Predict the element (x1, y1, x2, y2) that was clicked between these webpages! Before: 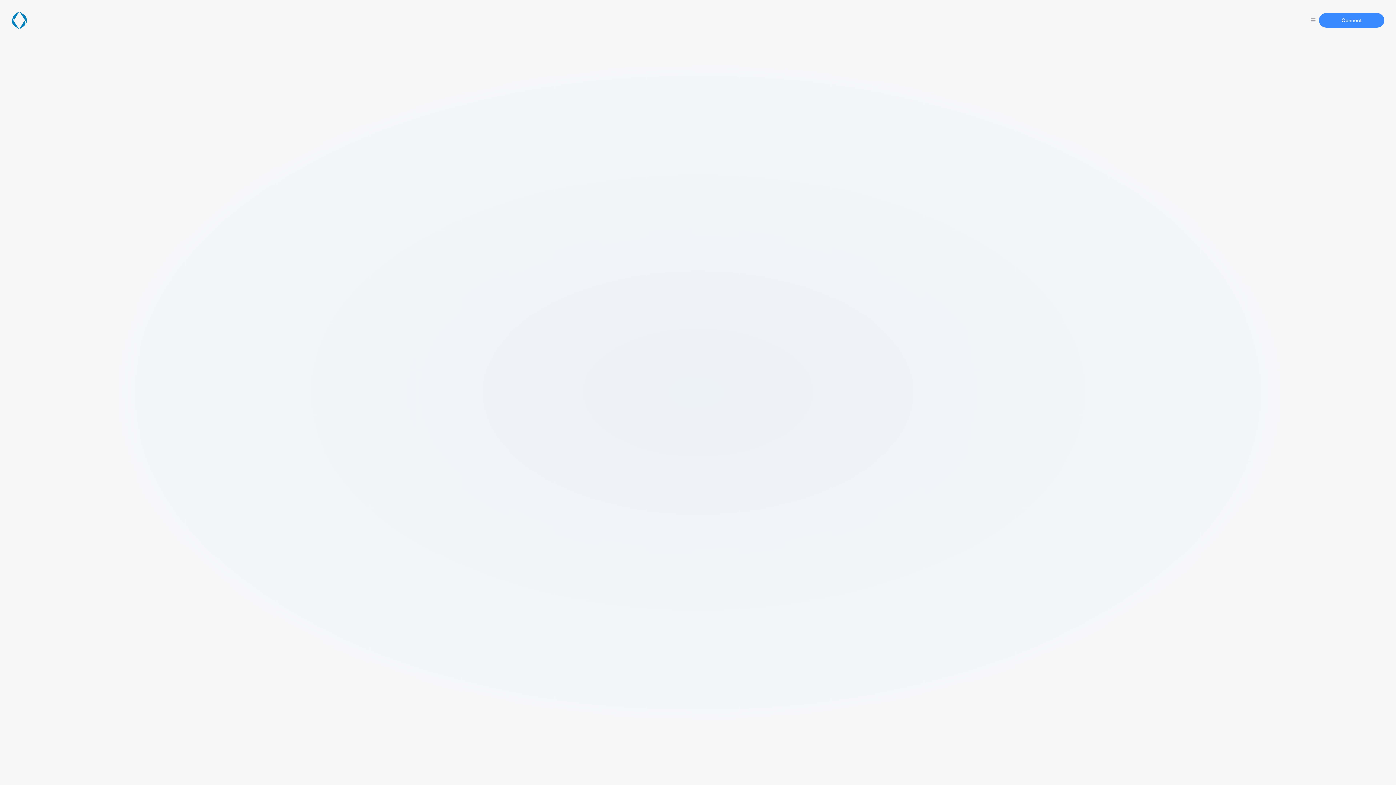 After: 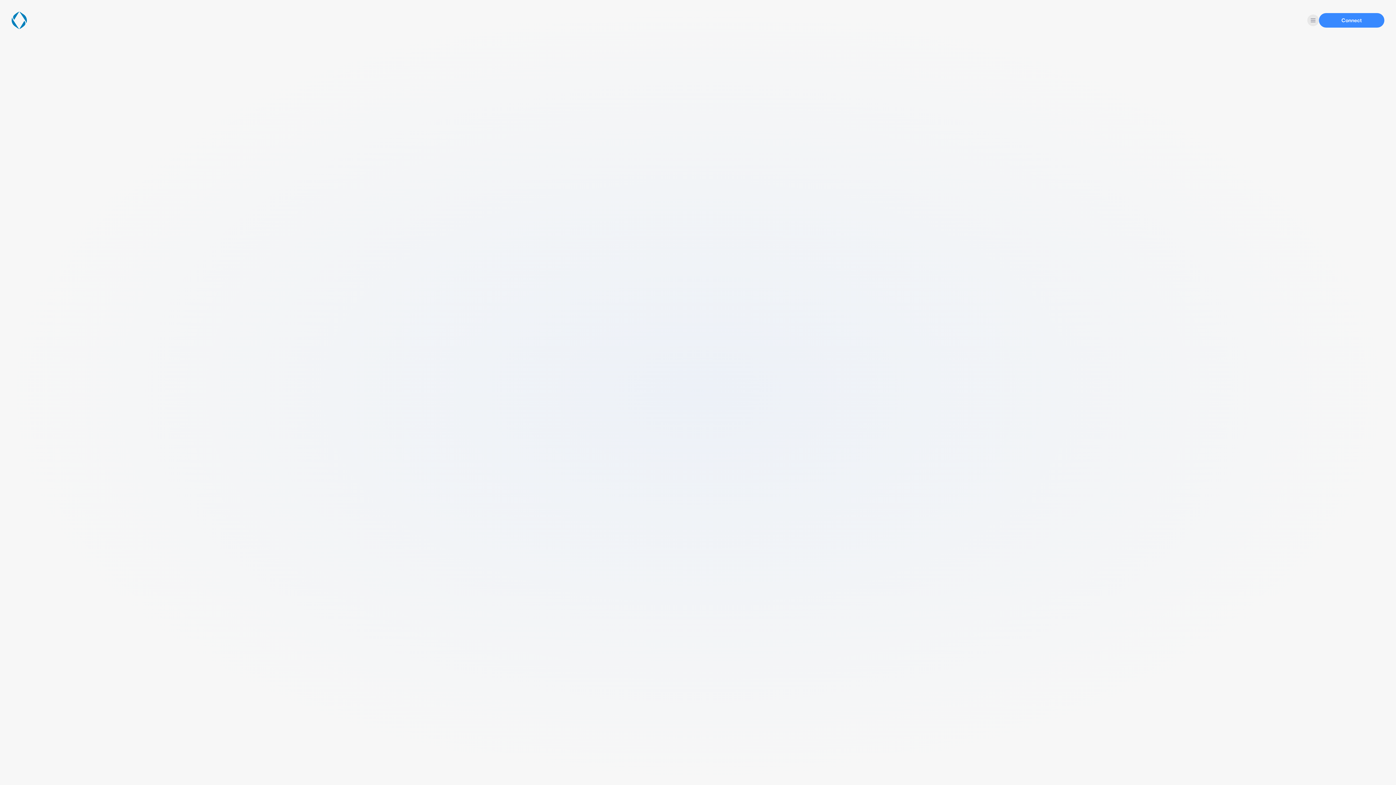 Action: bbox: (1307, 14, 1319, 26)